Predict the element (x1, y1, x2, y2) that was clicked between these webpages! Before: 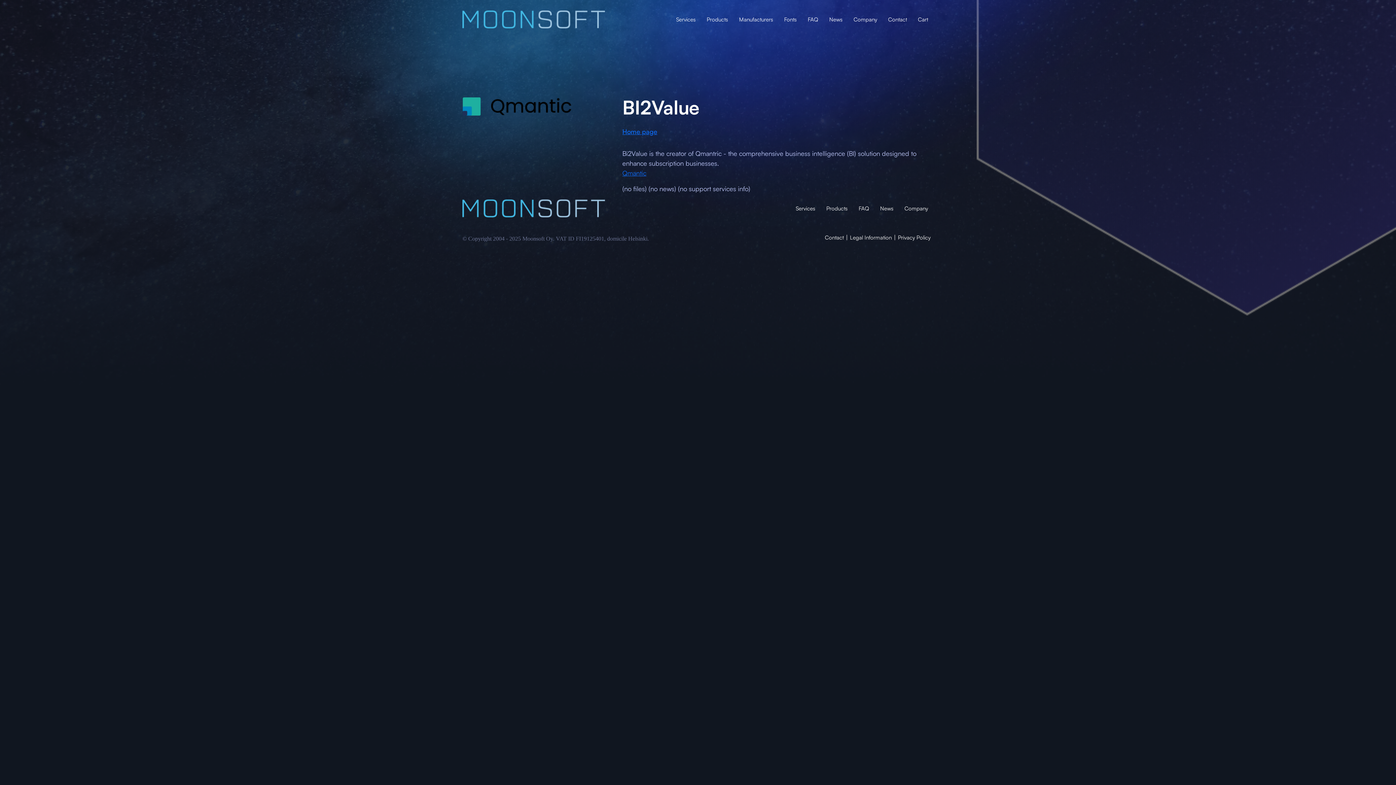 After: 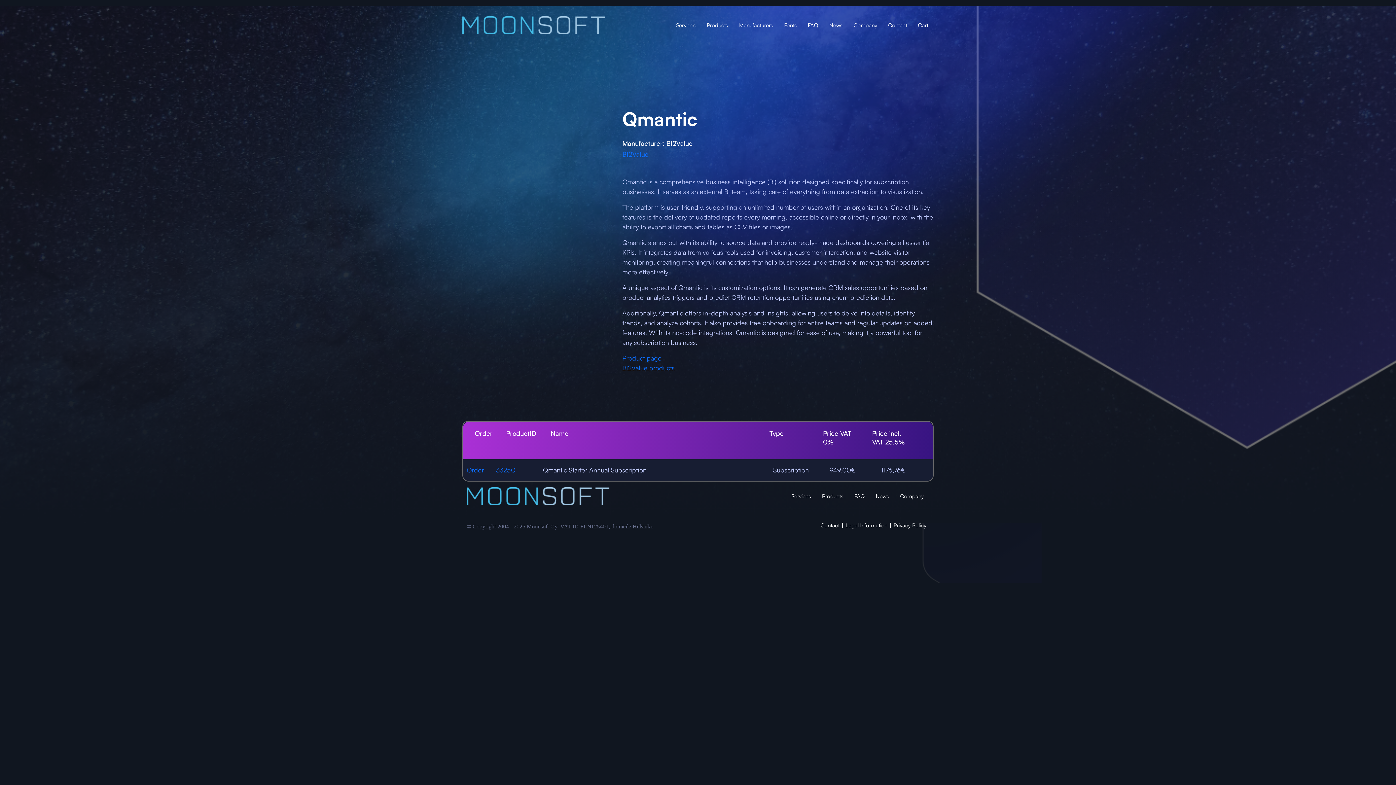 Action: label: Qmantic bbox: (622, 169, 646, 177)